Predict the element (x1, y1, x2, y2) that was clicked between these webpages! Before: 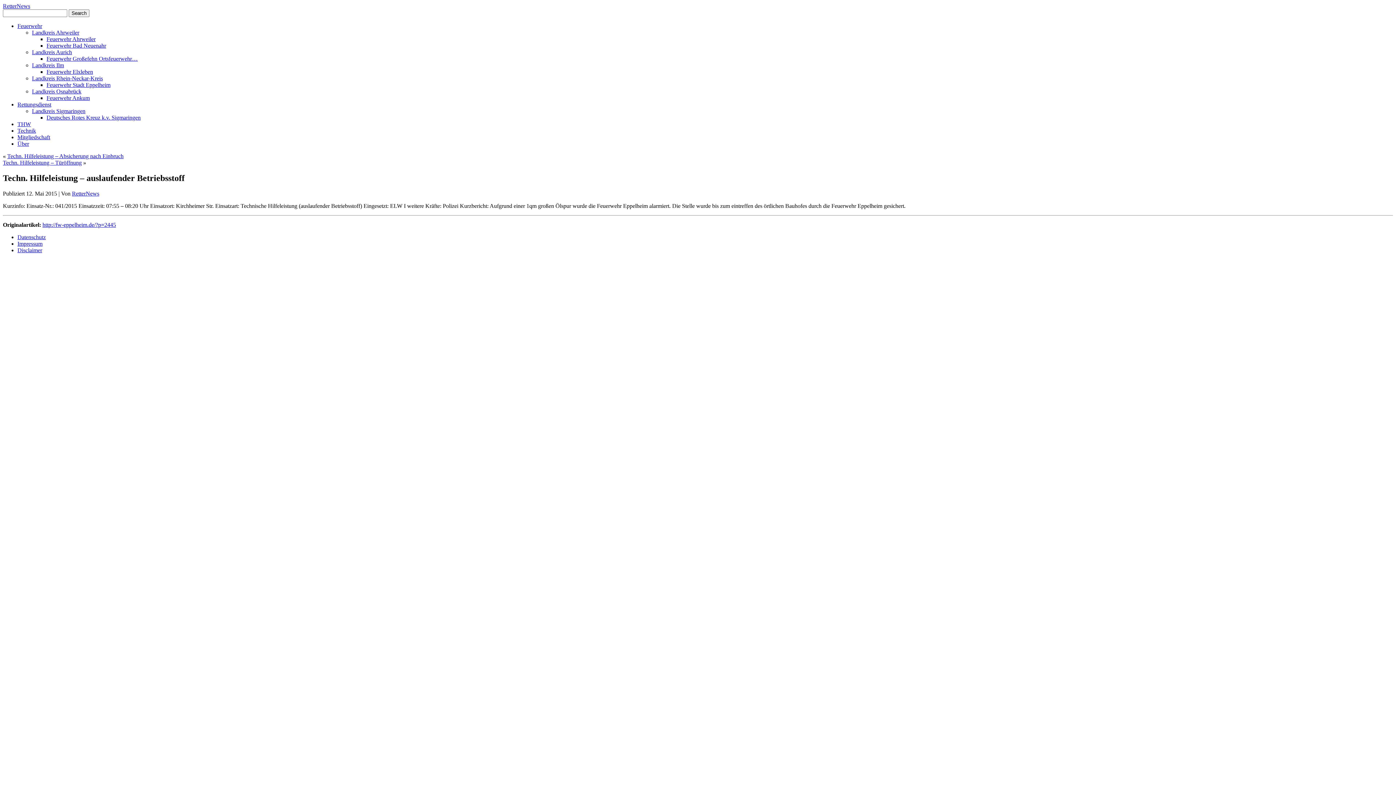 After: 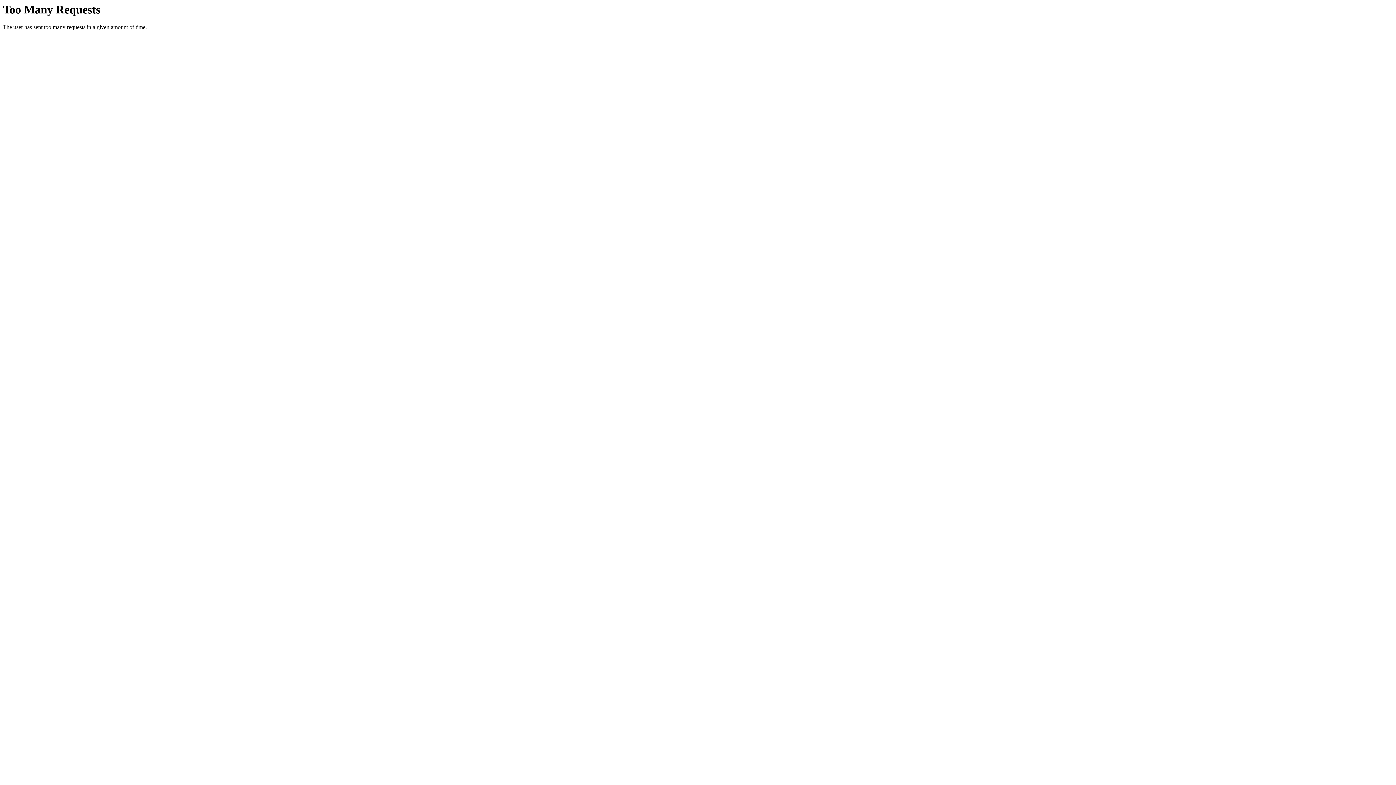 Action: label: Impressum bbox: (17, 240, 42, 246)